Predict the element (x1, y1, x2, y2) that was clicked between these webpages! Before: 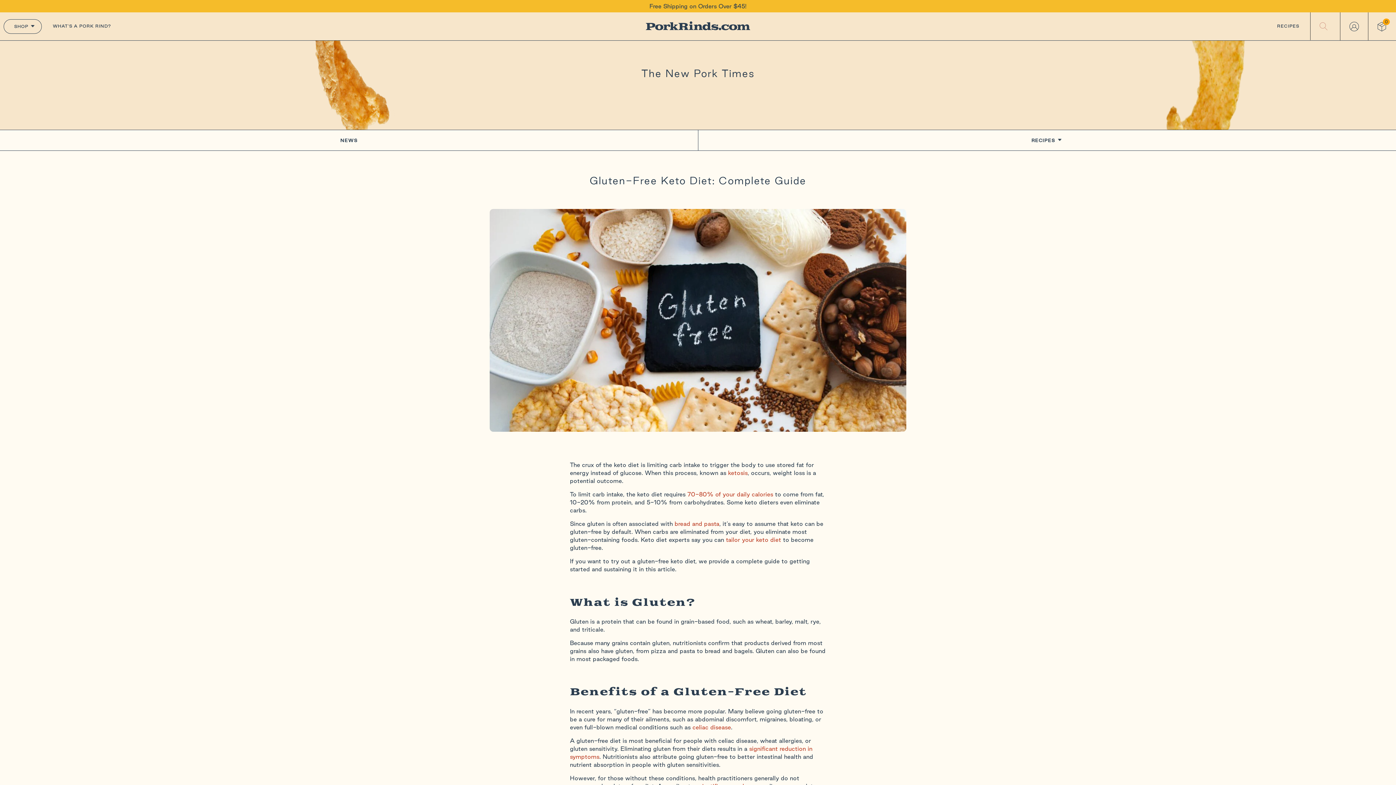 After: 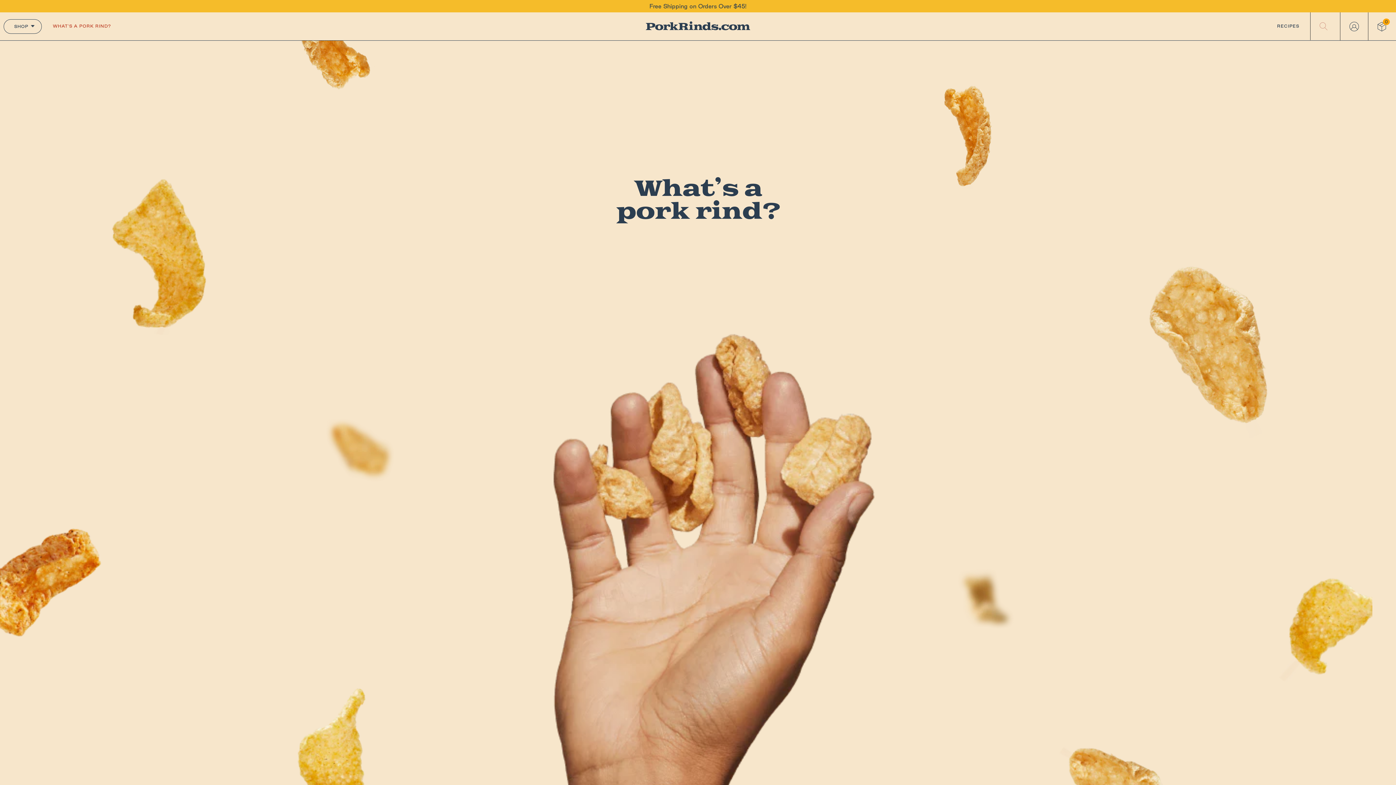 Action: label: WHAT'S A PORK RIND? bbox: (47, 13, 116, 38)